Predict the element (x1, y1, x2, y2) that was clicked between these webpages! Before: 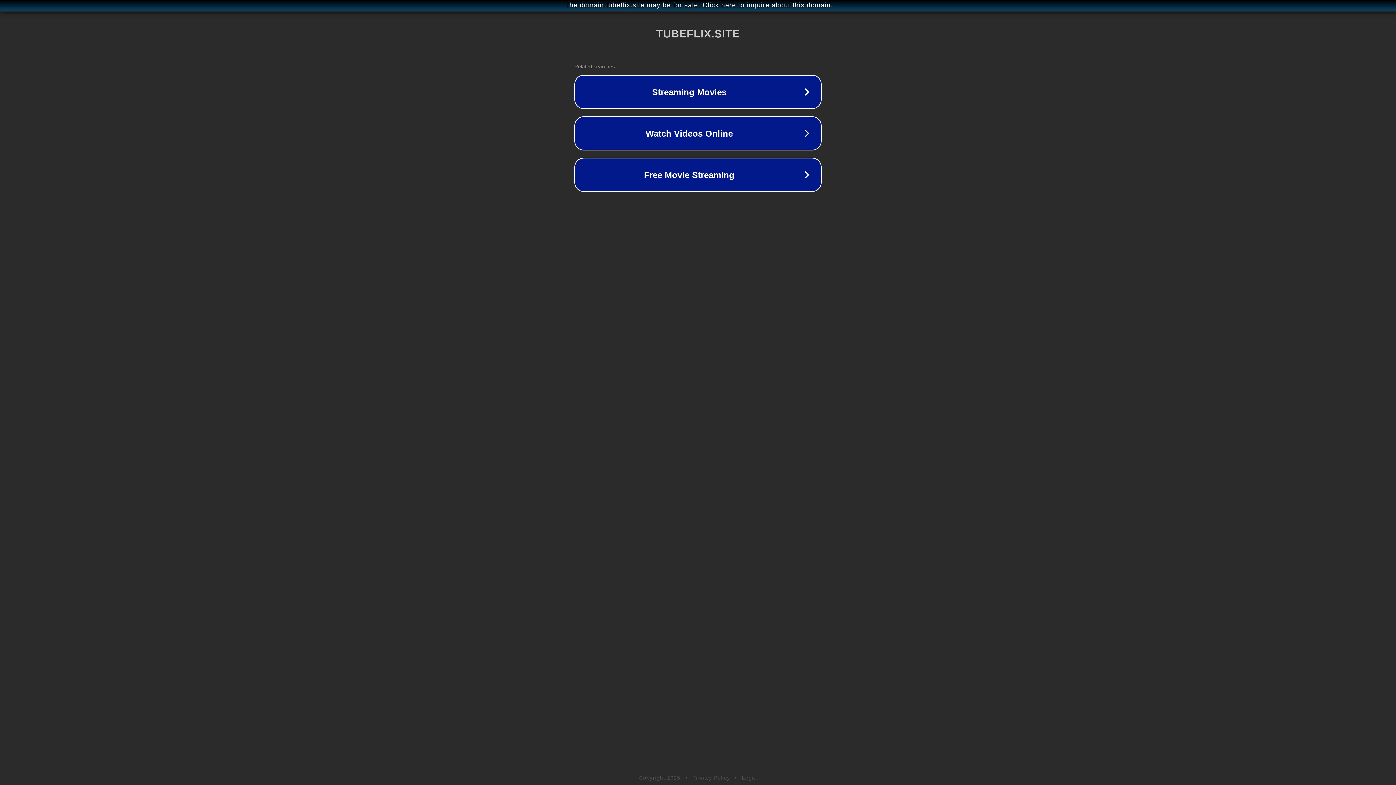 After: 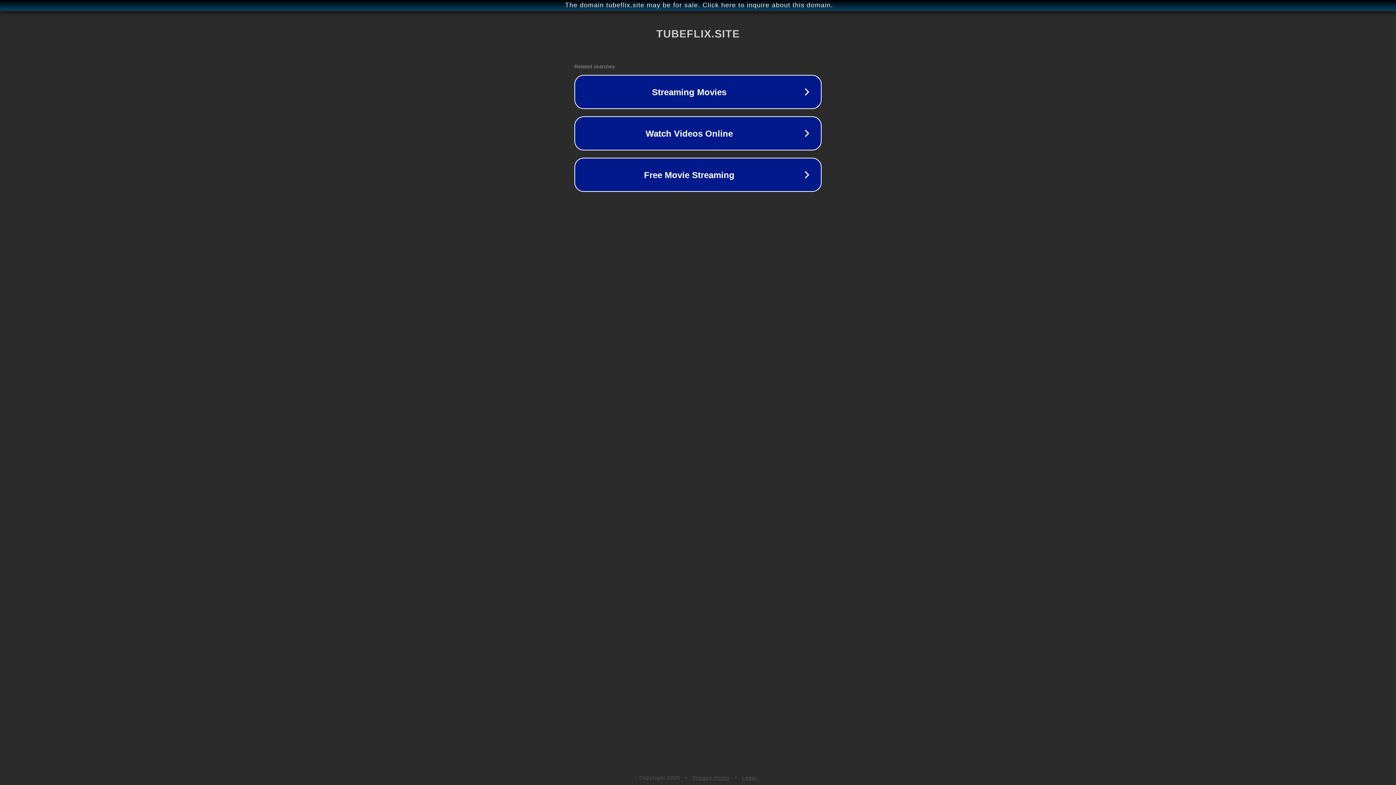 Action: label: Privacy Policy bbox: (692, 775, 730, 781)